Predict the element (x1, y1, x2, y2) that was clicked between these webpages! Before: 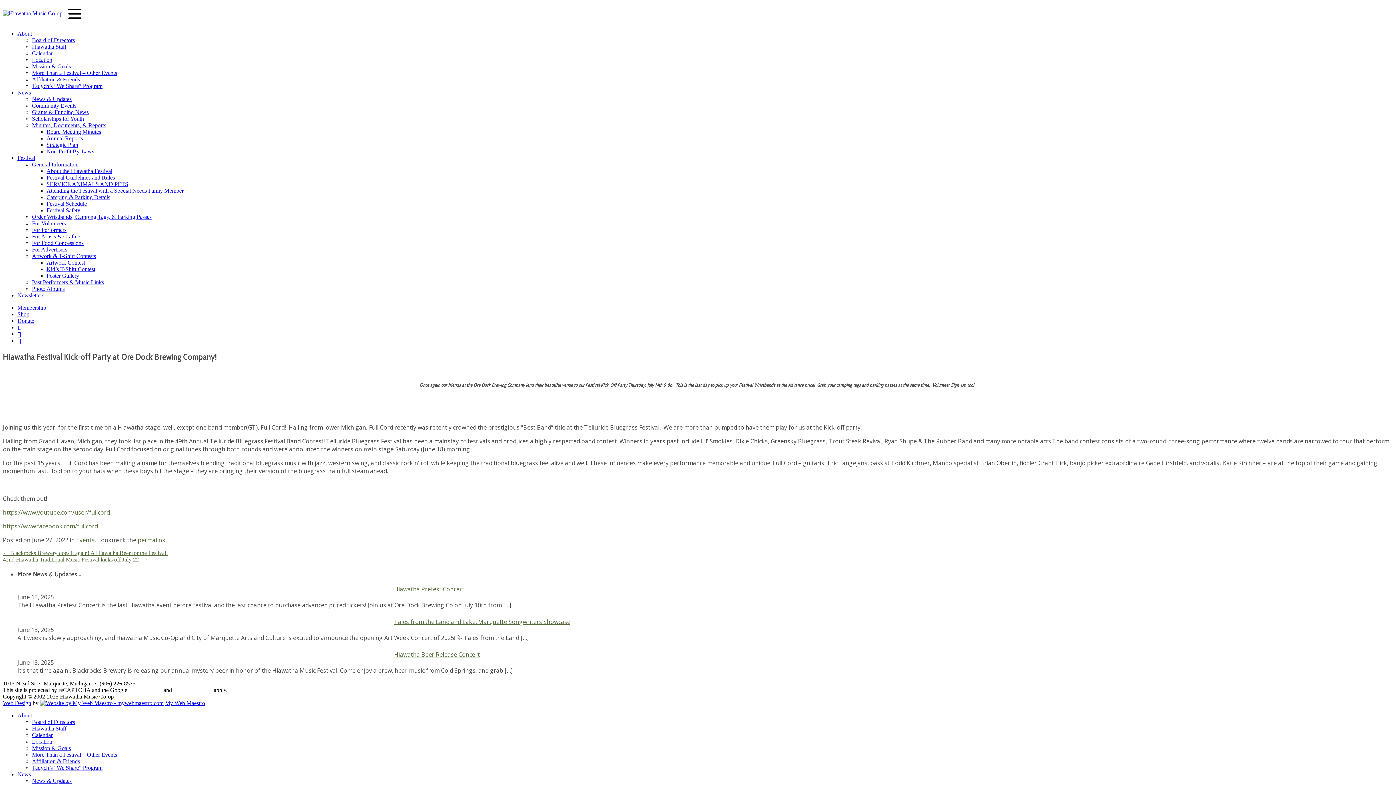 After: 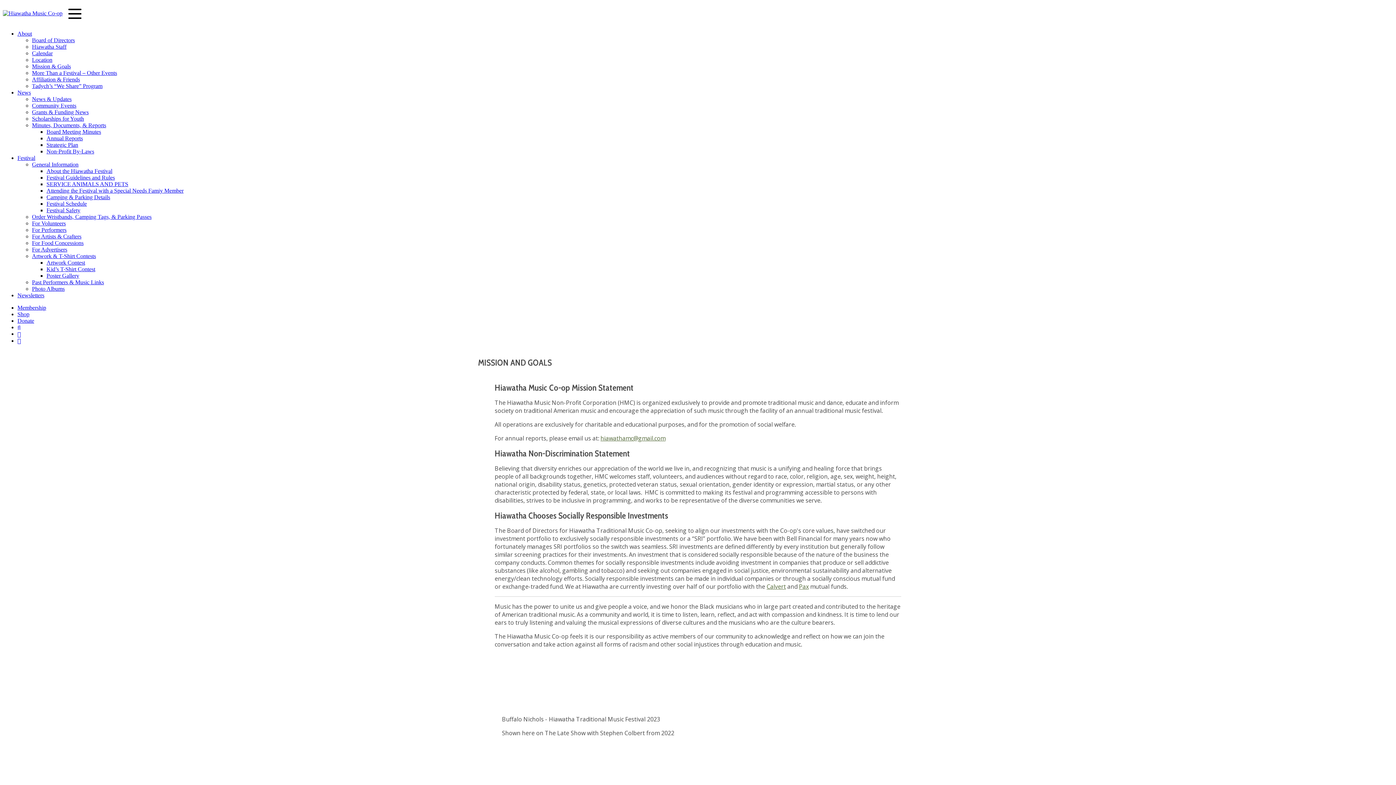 Action: label: Mission & Goals bbox: (32, 745, 70, 751)